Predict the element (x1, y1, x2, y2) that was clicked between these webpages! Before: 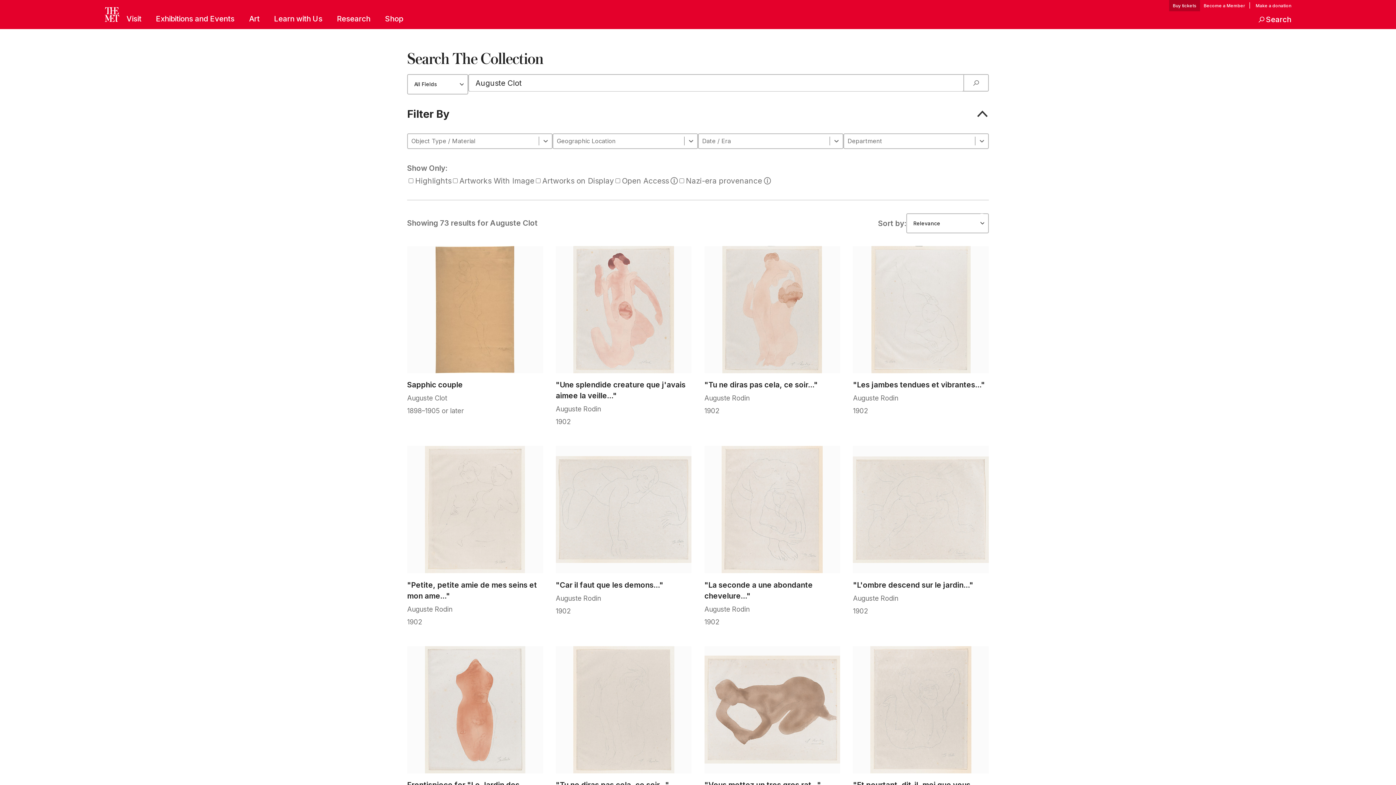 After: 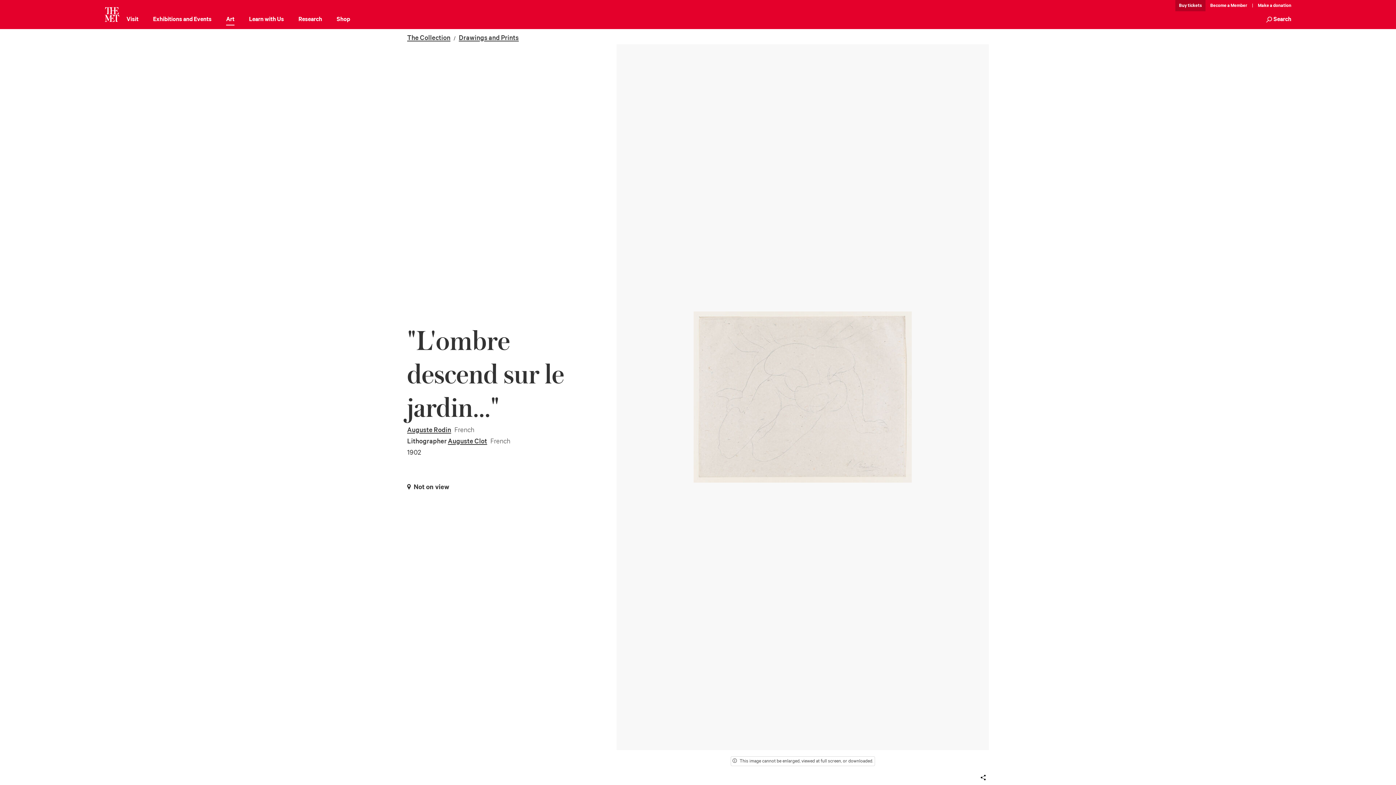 Action: label: "L'ombre descend sur le jardin..." bbox: (853, 580, 973, 589)